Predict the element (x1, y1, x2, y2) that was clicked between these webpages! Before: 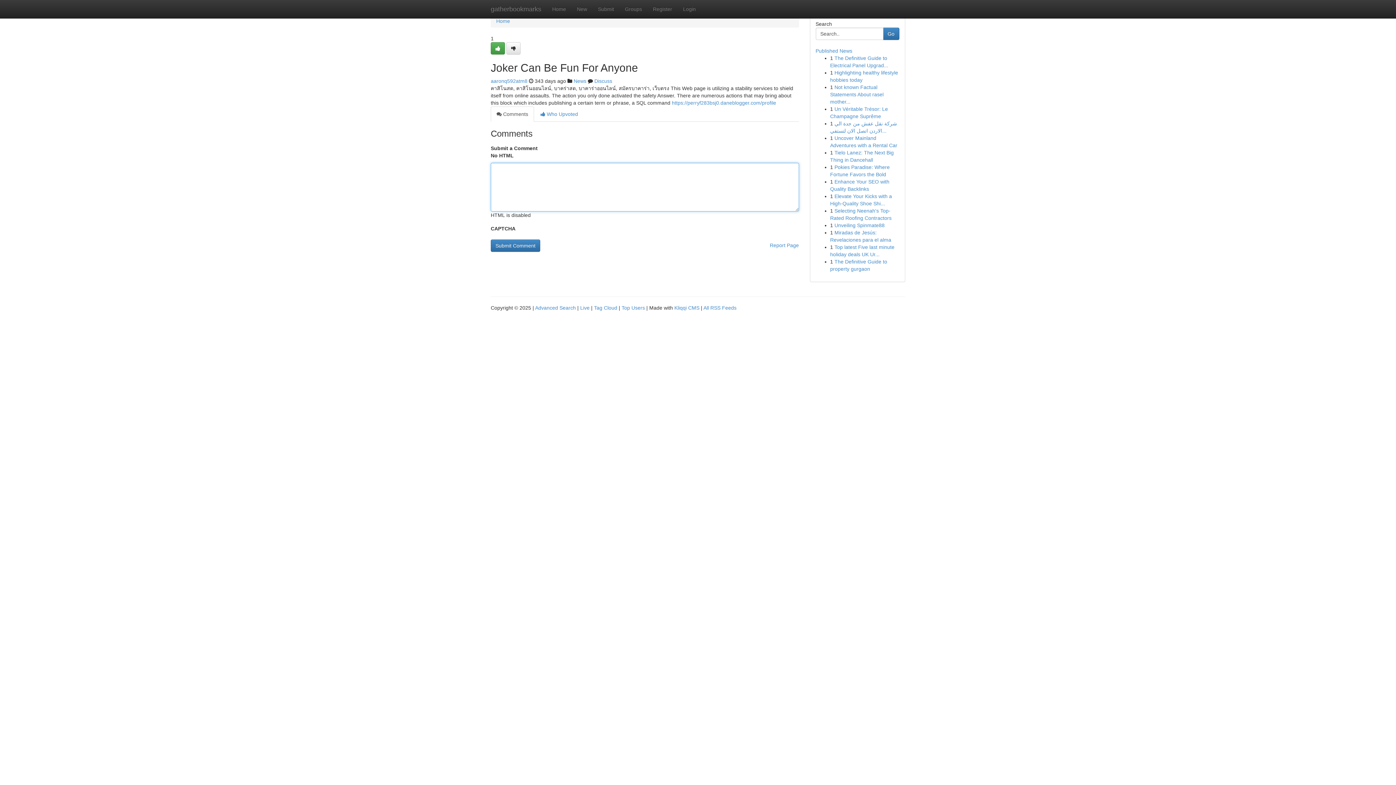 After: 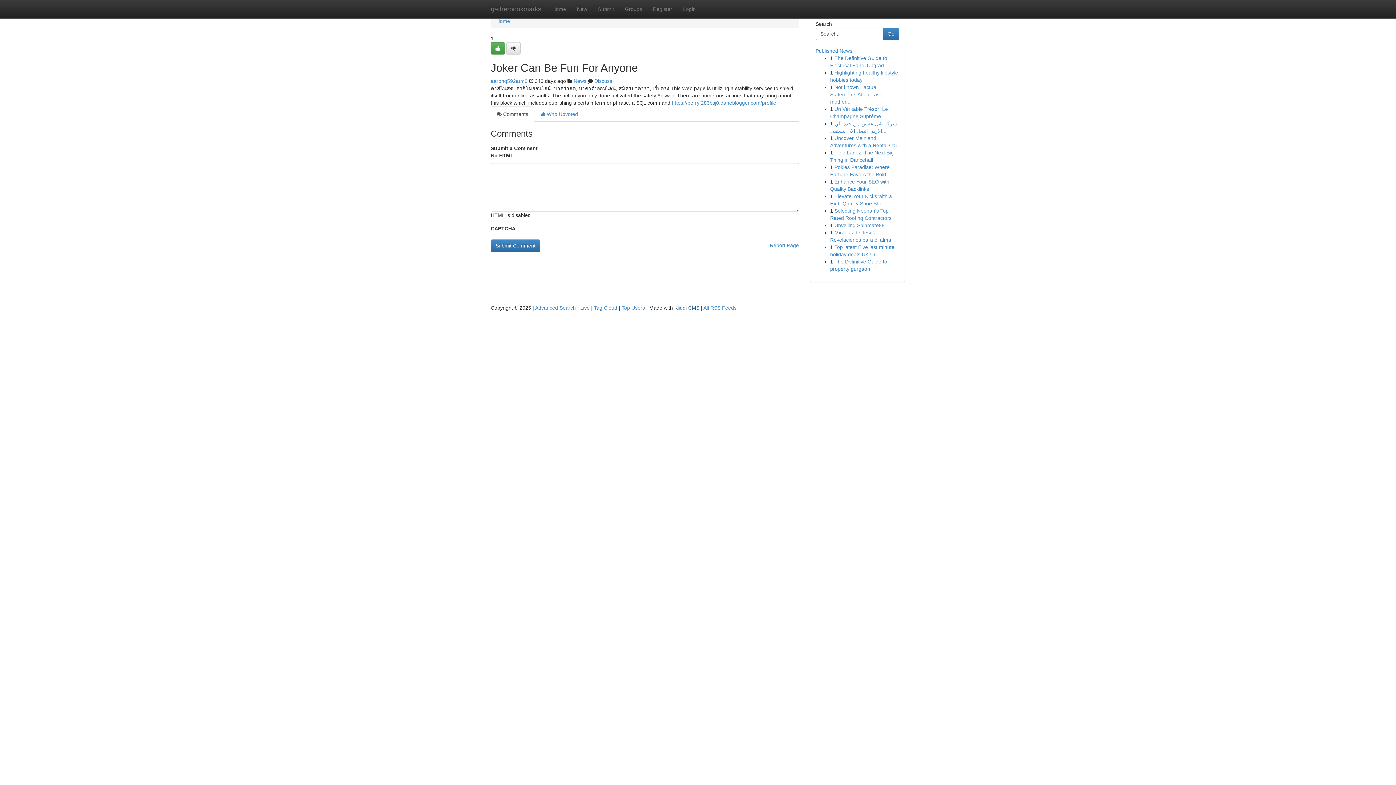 Action: bbox: (674, 305, 699, 310) label: Kliqqi CMS